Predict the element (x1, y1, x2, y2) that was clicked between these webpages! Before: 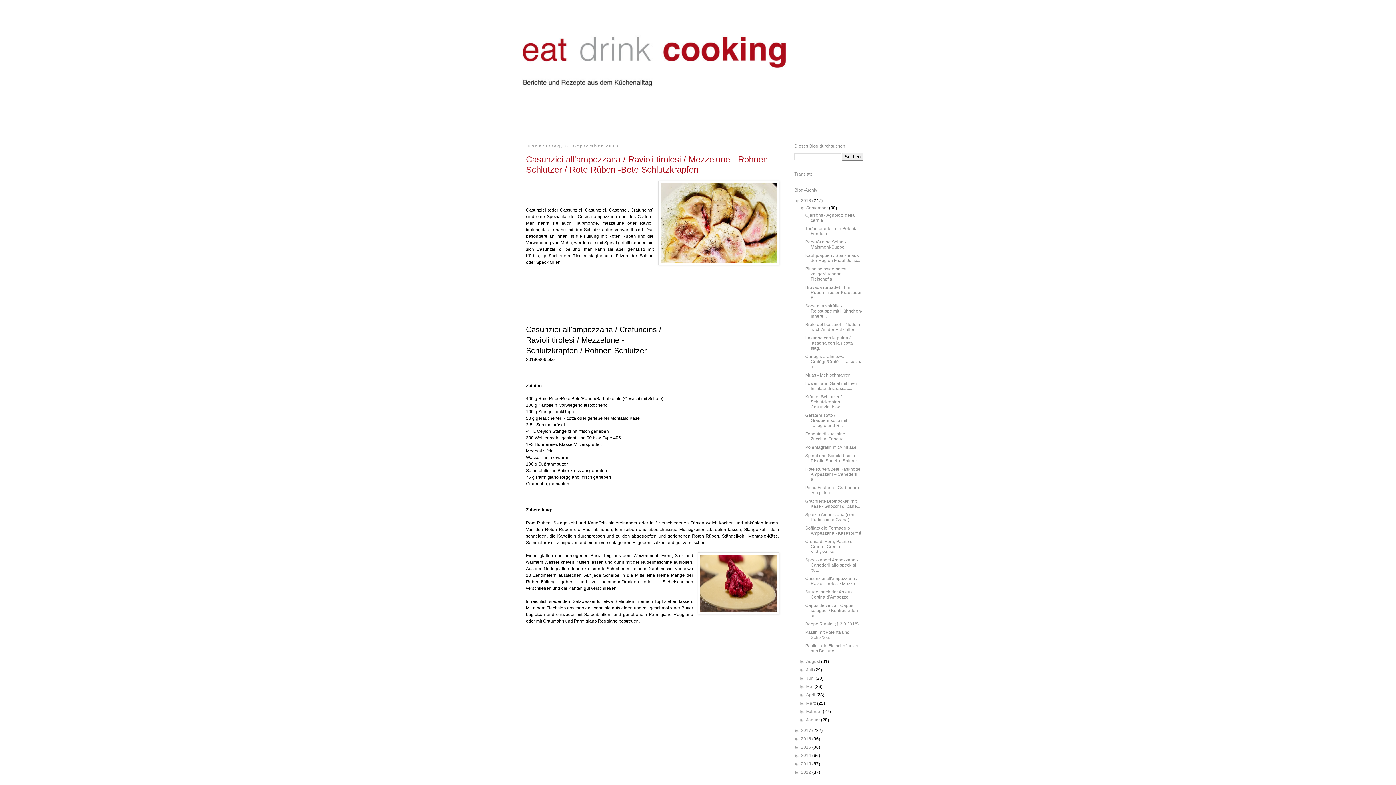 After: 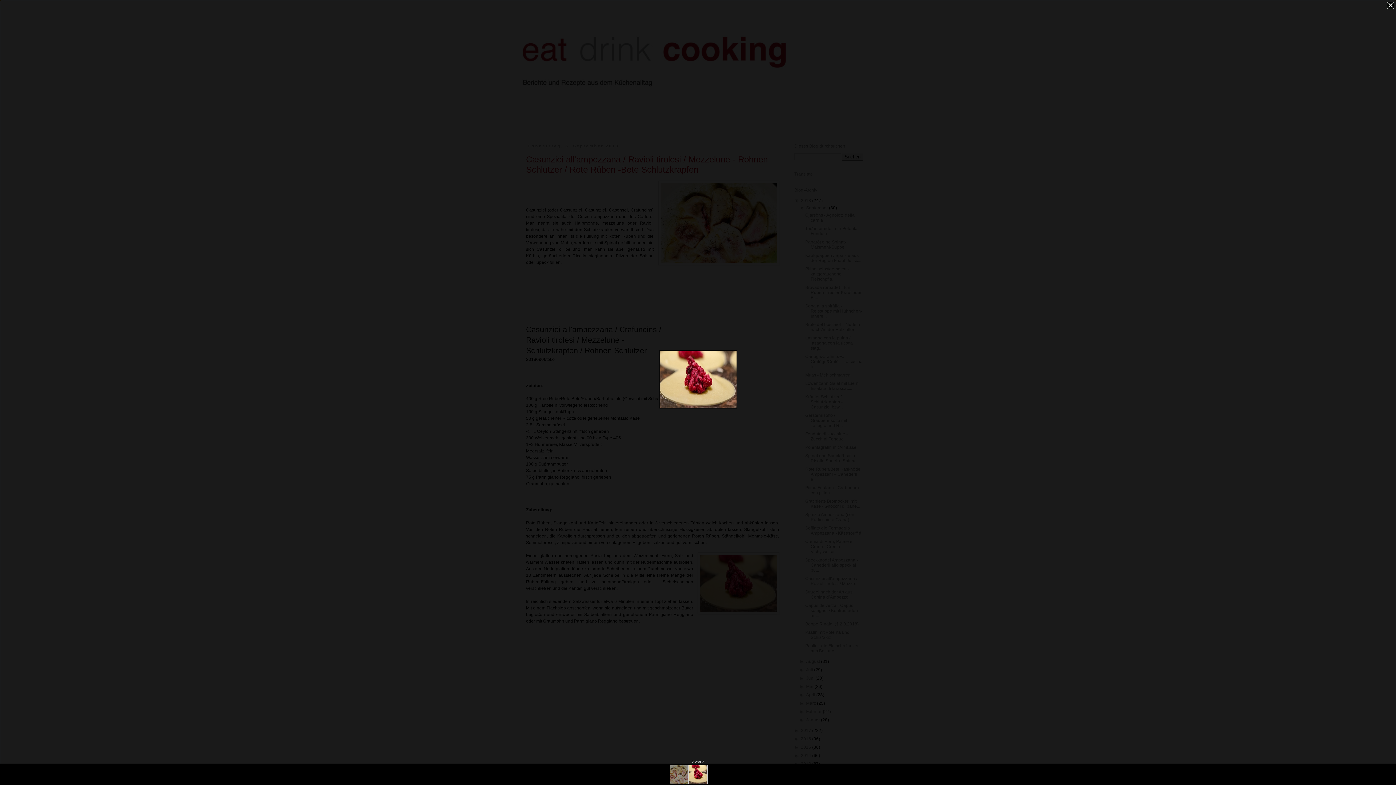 Action: bbox: (698, 552, 779, 616)